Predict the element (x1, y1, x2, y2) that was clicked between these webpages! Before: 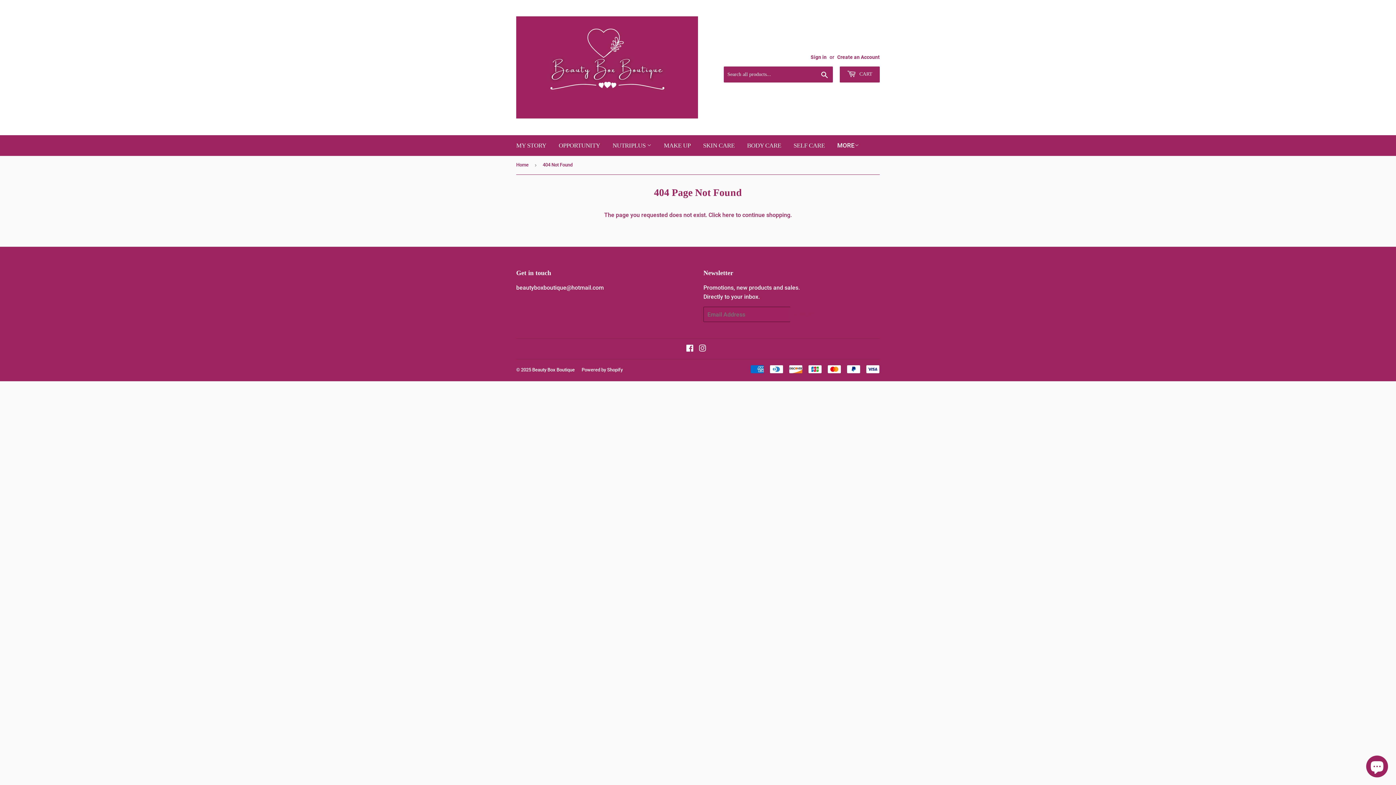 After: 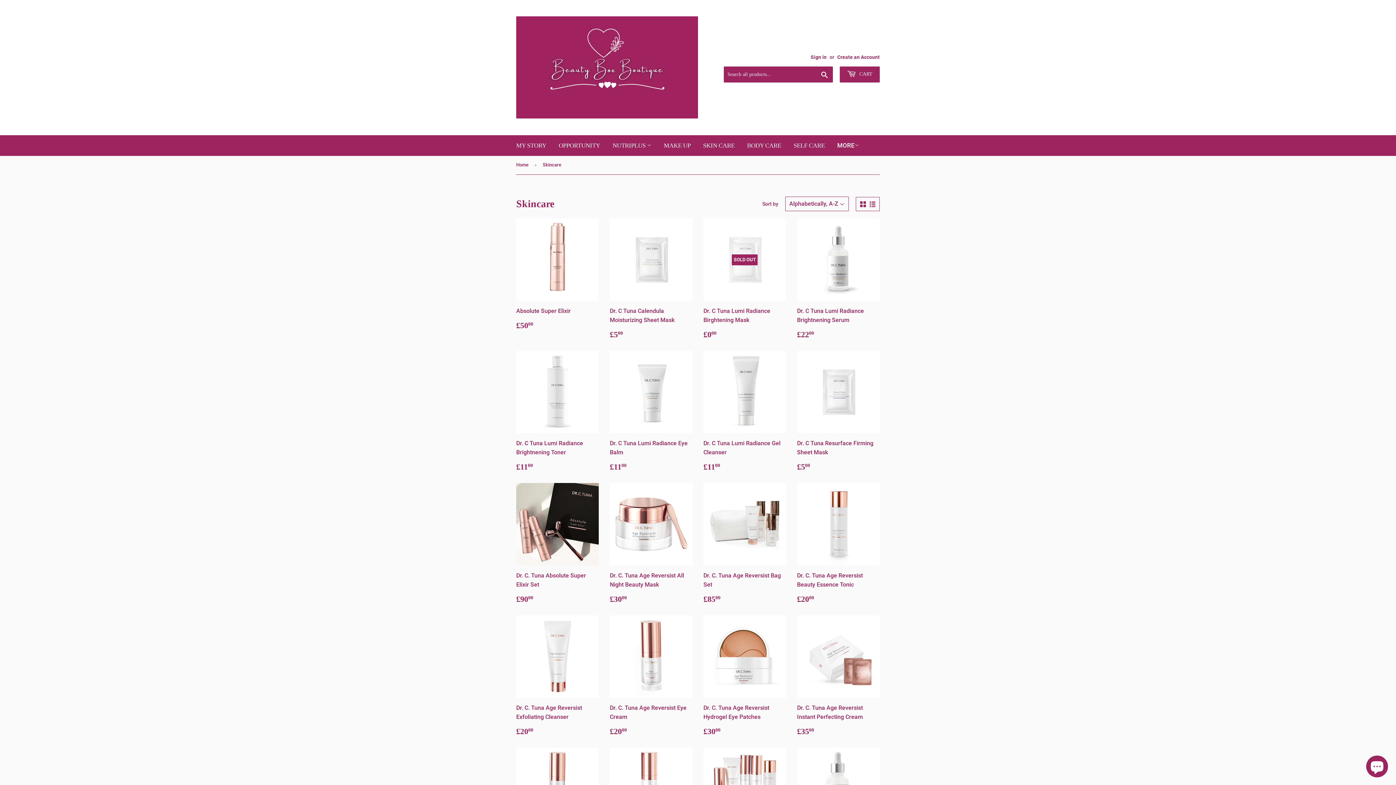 Action: label: SKIN CARE bbox: (697, 135, 740, 156)